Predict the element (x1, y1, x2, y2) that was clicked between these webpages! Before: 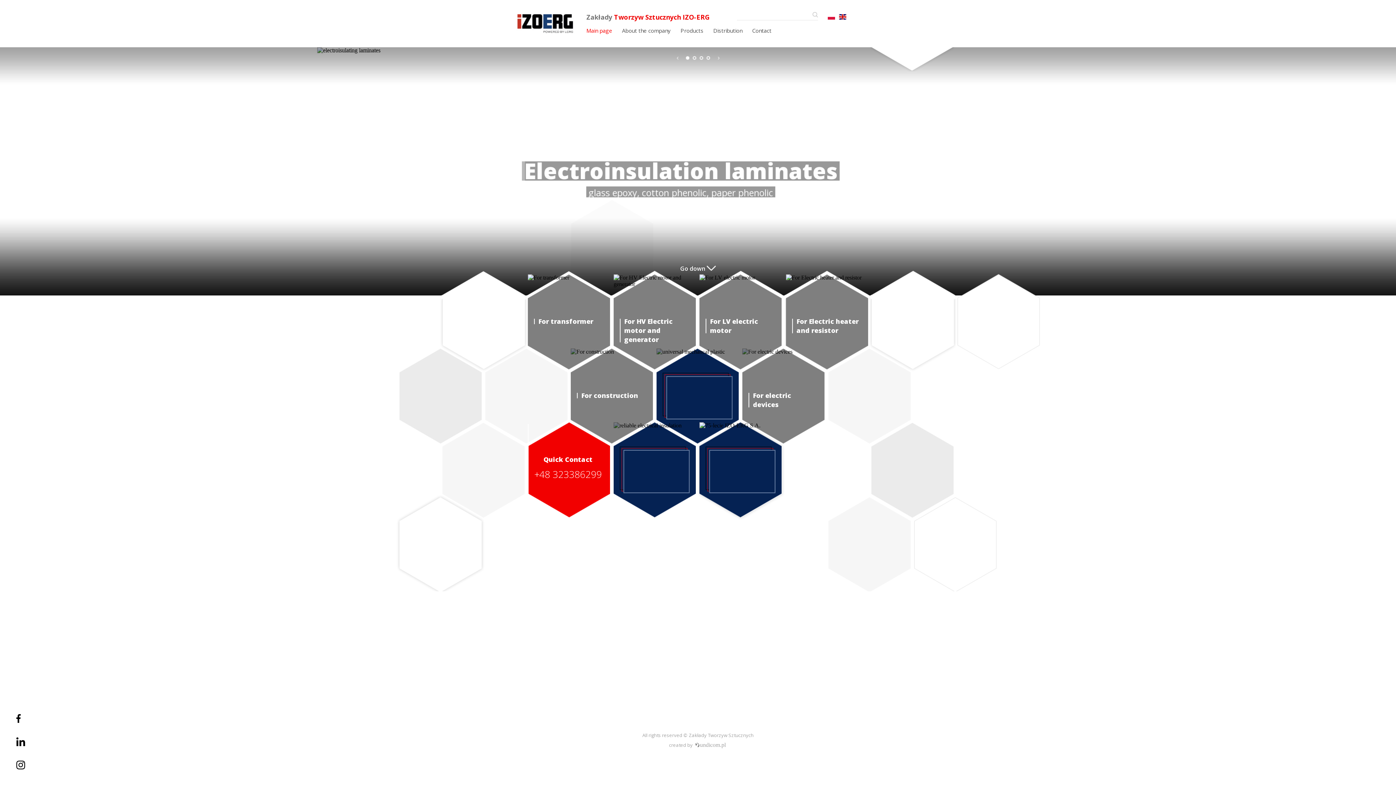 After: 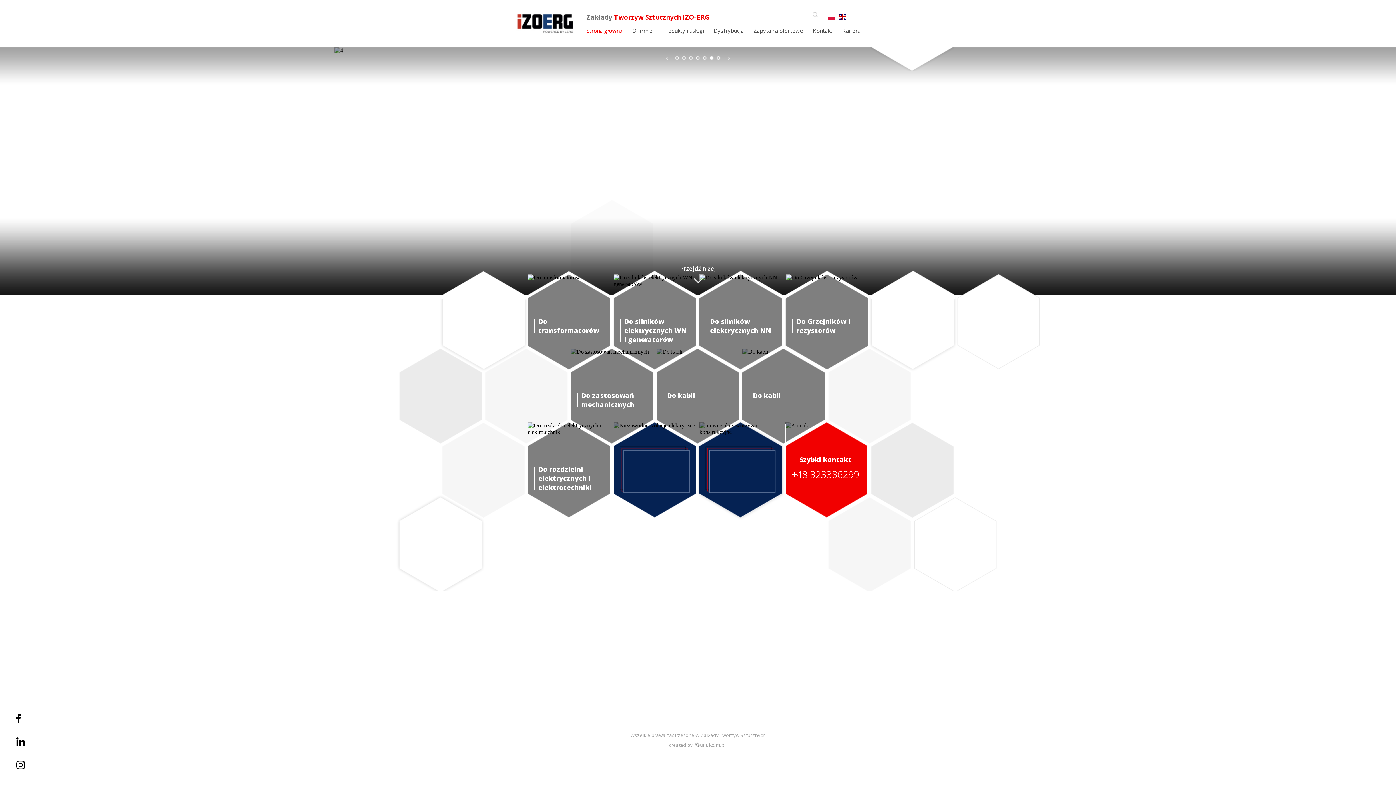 Action: bbox: (828, 14, 835, 19)